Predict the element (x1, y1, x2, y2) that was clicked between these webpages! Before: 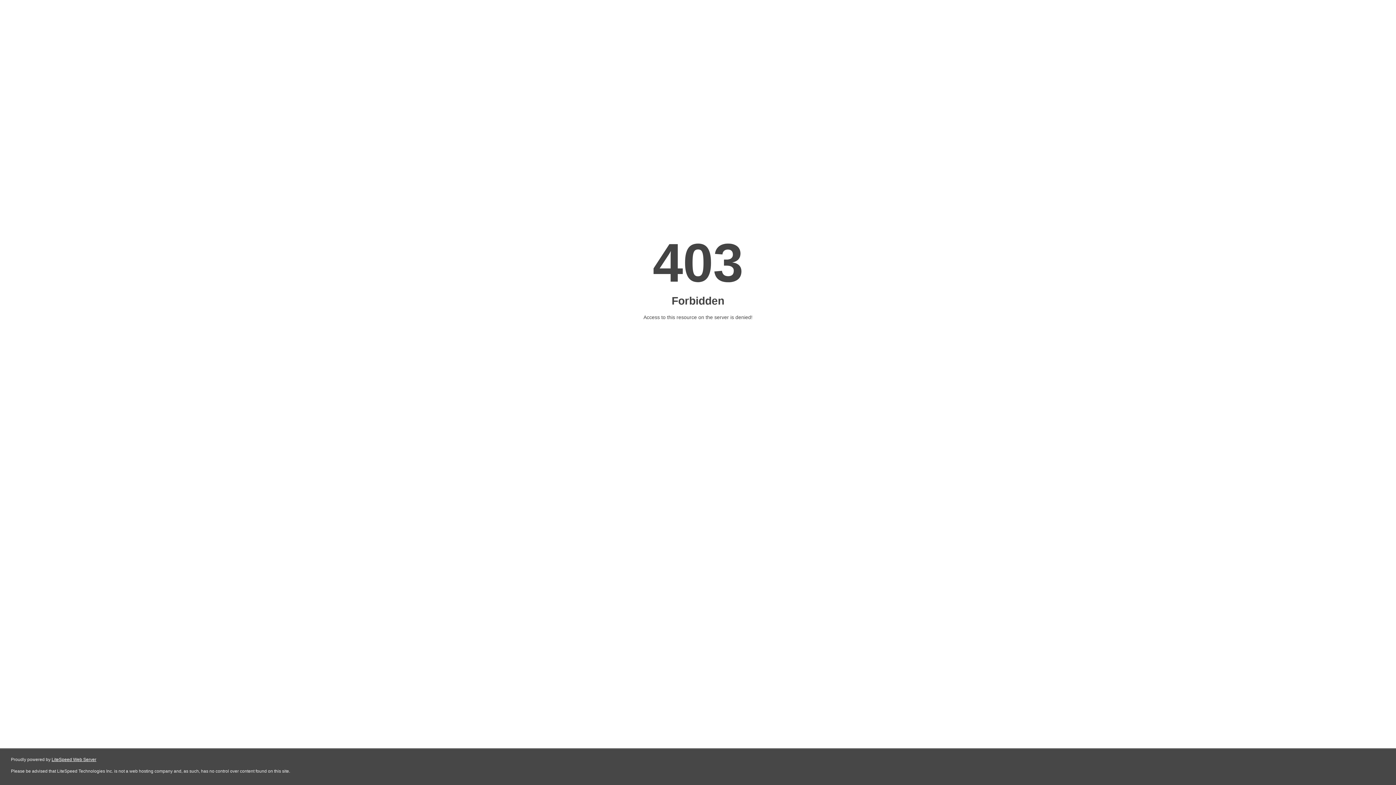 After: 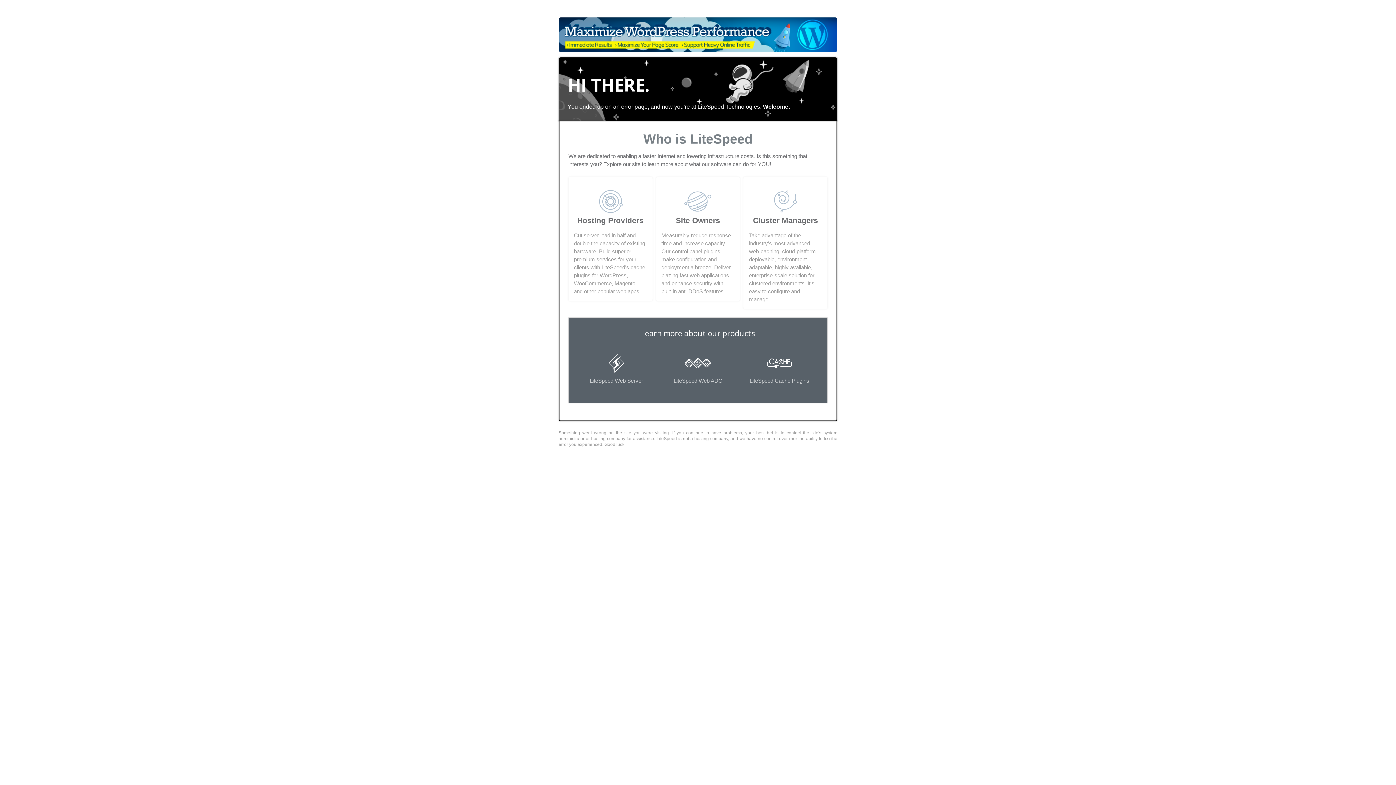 Action: bbox: (51, 757, 96, 762) label: LiteSpeed Web Server